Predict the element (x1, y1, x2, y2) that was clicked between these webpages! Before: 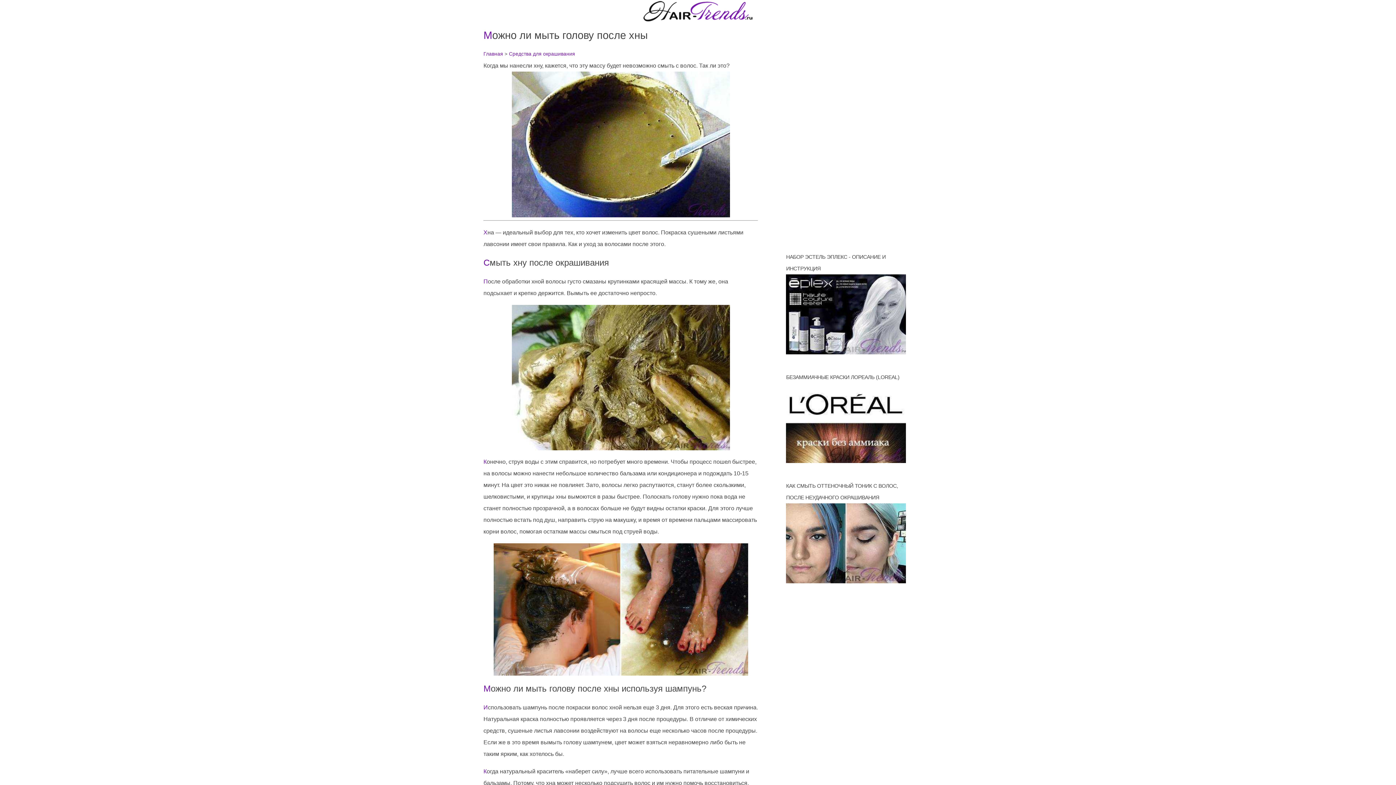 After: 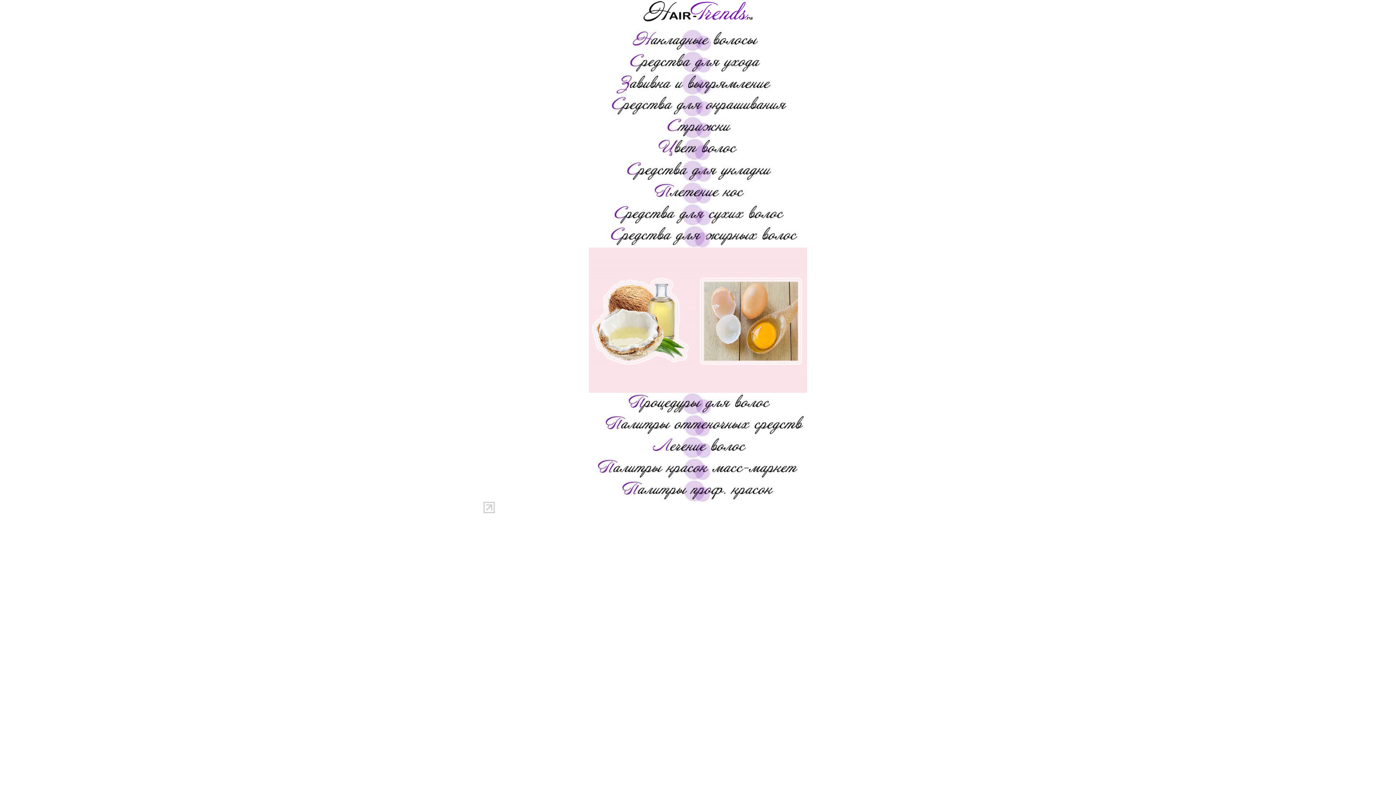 Action: label: Главная bbox: (483, 51, 503, 56)